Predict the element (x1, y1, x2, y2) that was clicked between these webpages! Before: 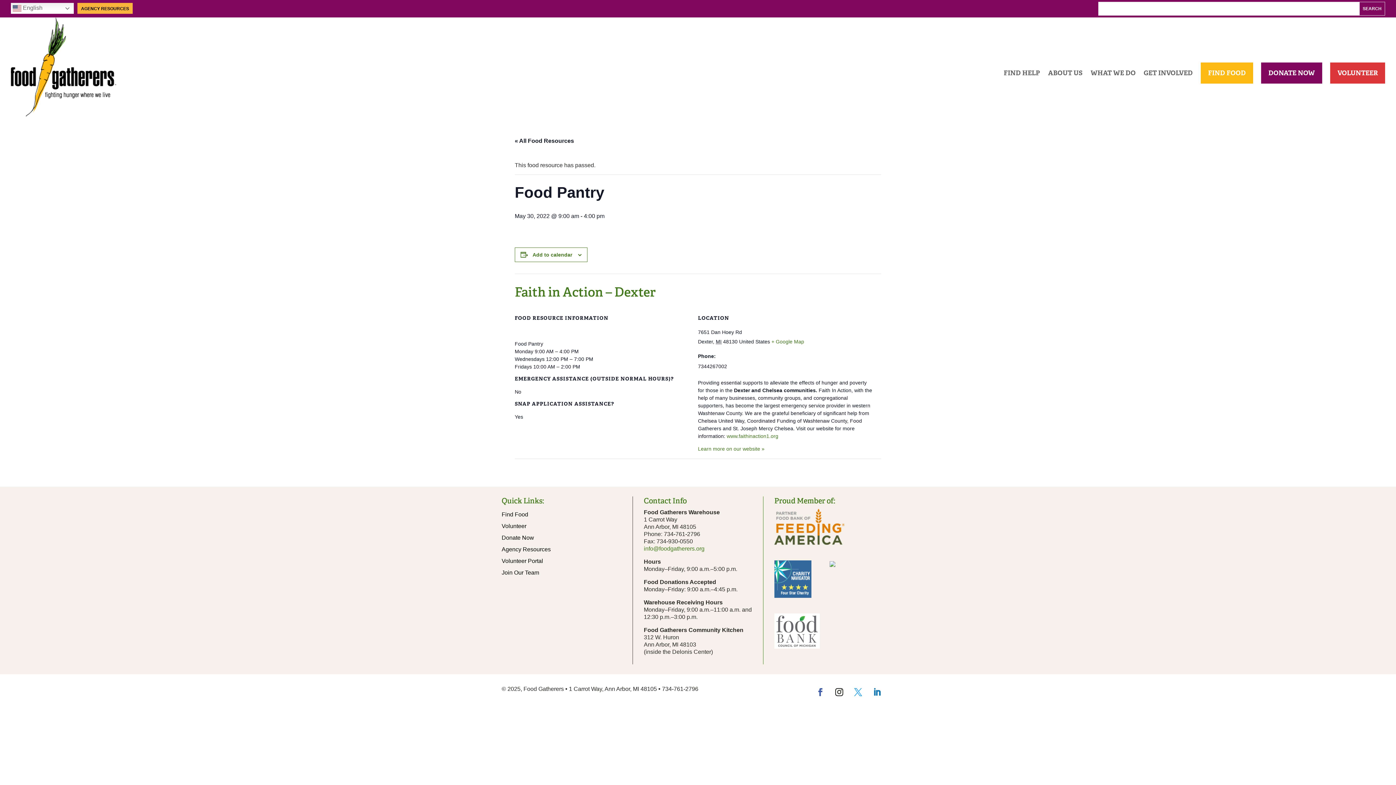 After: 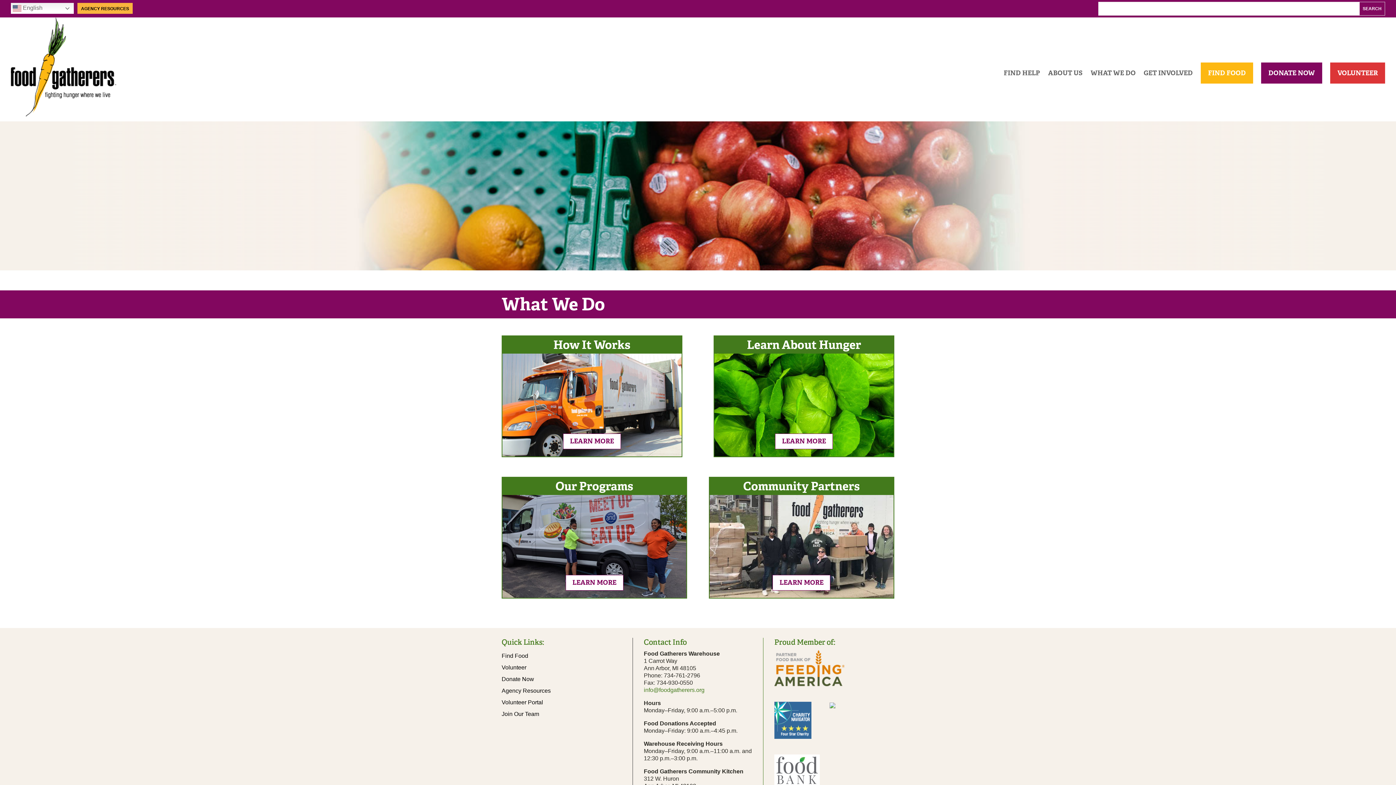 Action: label: WHAT WE DO bbox: (1090, 58, 1136, 87)